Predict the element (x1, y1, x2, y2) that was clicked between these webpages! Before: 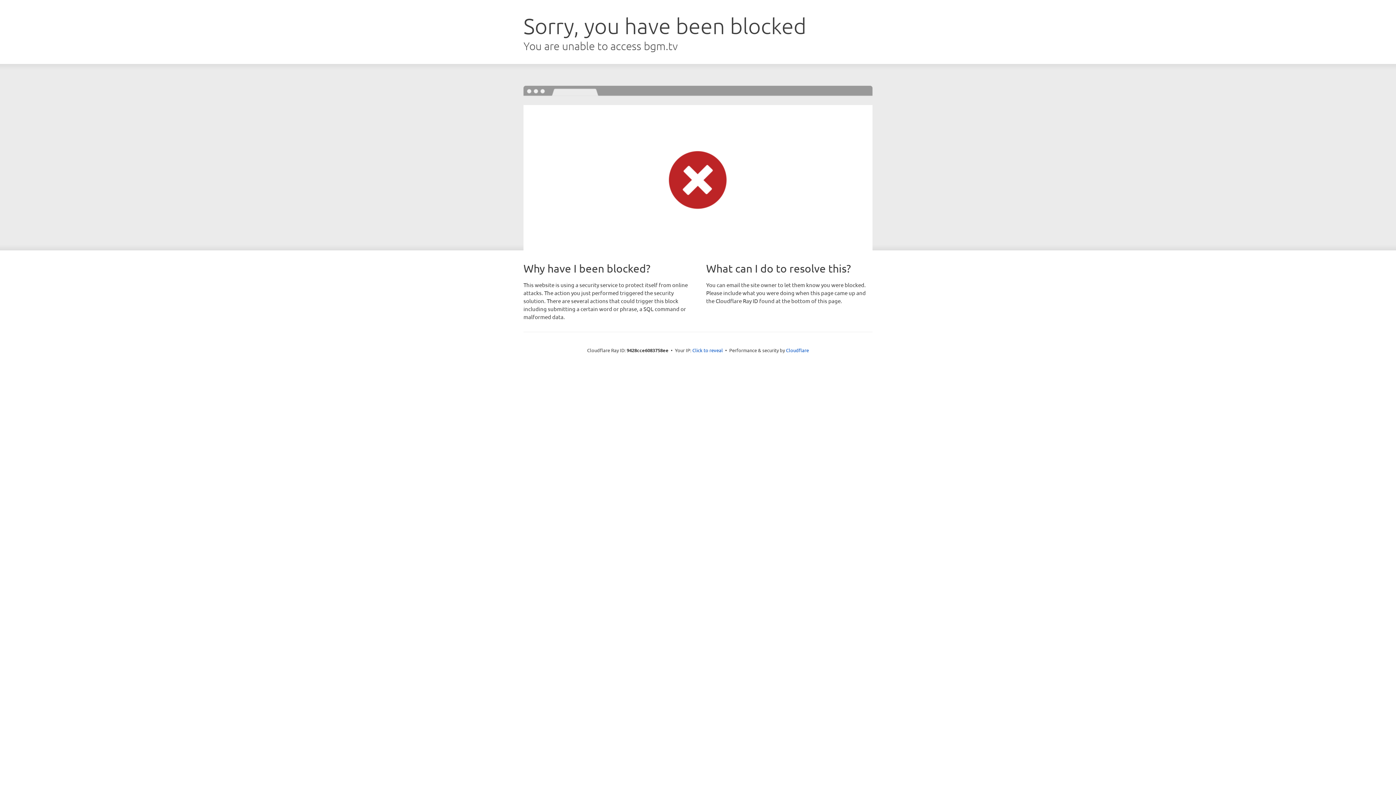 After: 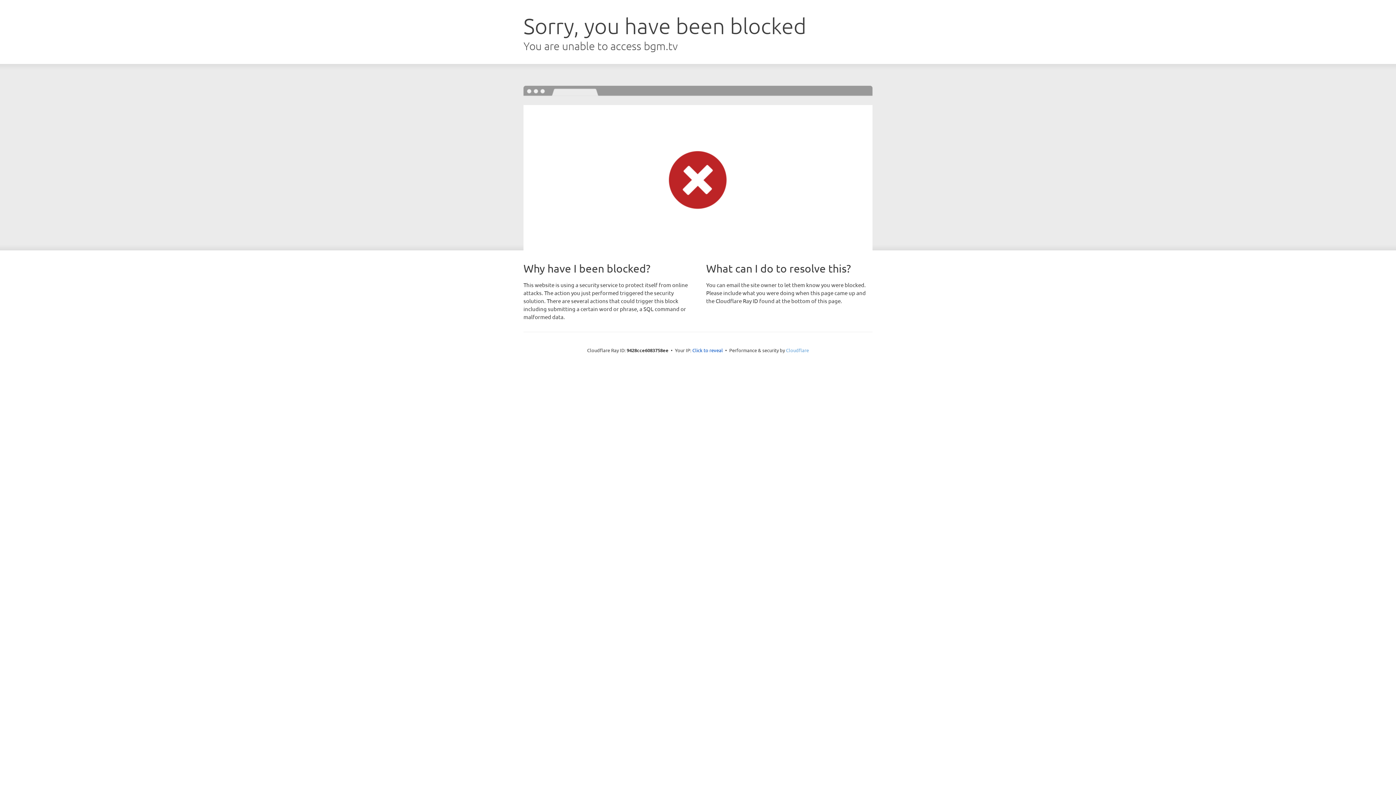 Action: bbox: (786, 347, 809, 353) label: Cloudflare